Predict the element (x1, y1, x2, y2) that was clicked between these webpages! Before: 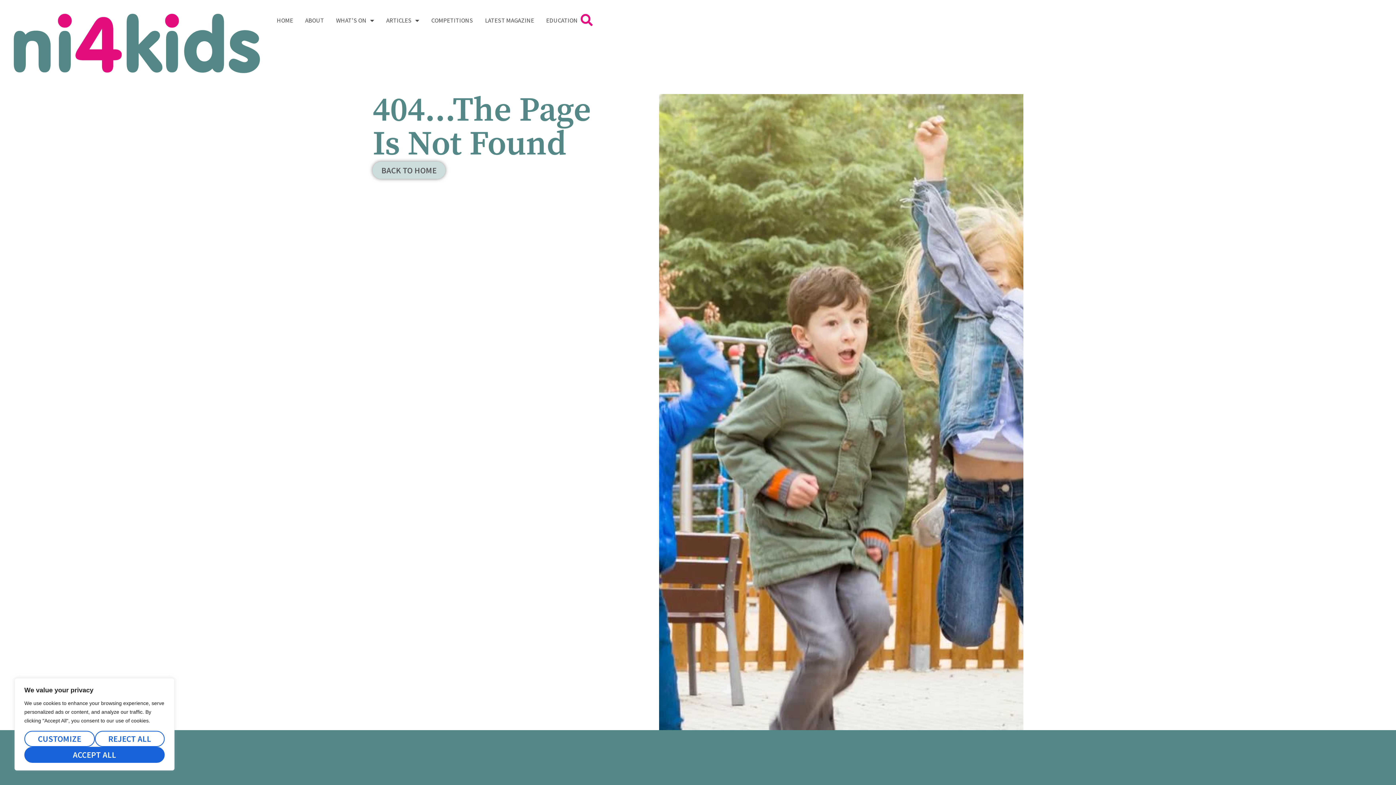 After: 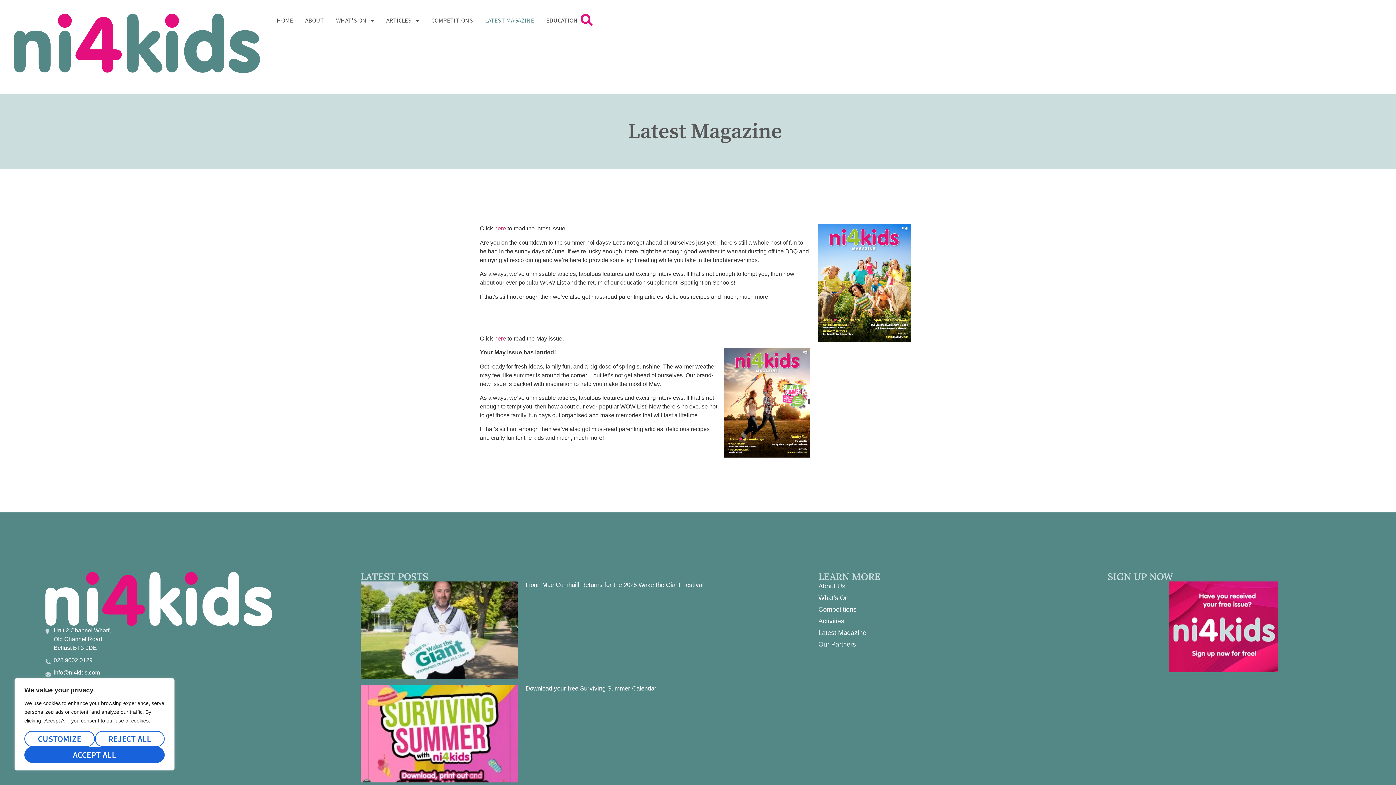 Action: label: LATEST MAGAZINE bbox: (482, 13, 537, 27)